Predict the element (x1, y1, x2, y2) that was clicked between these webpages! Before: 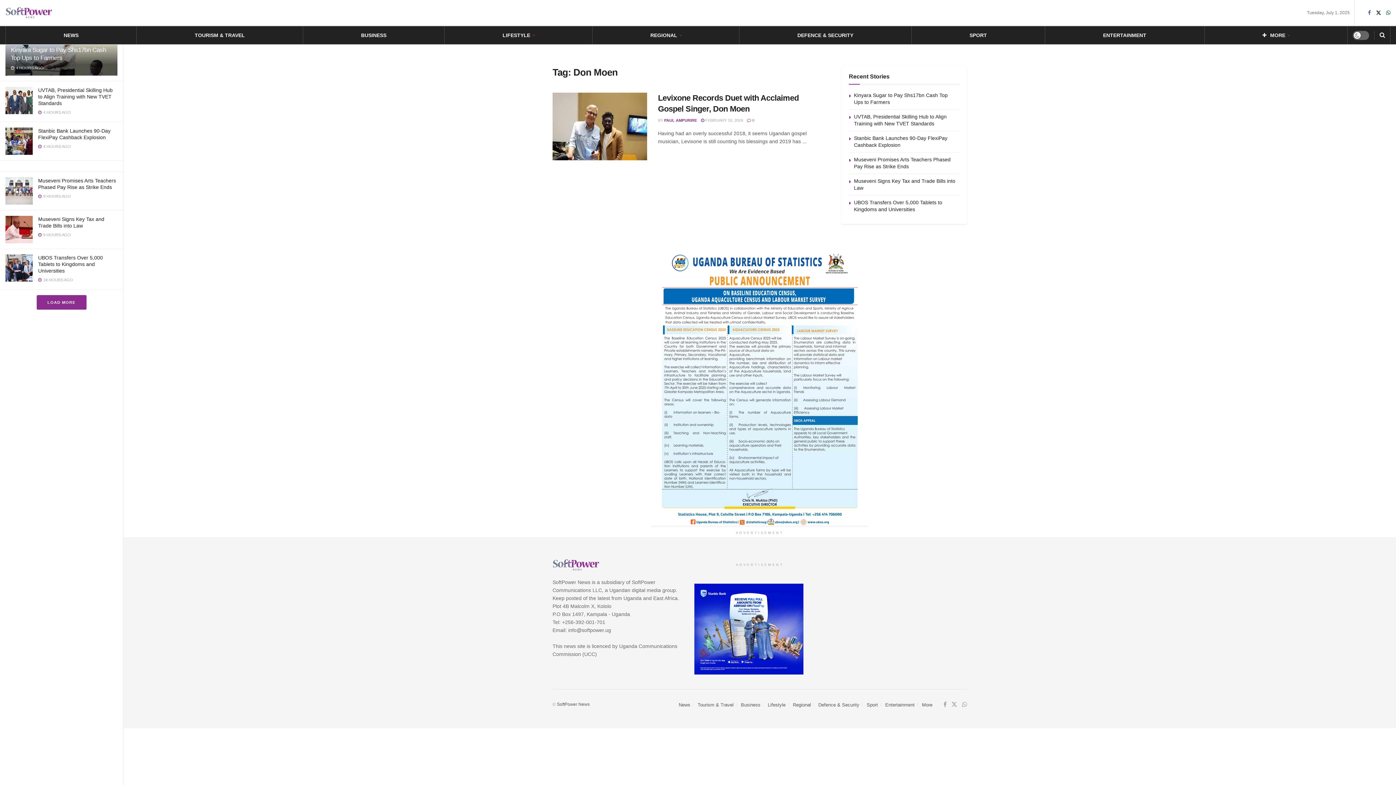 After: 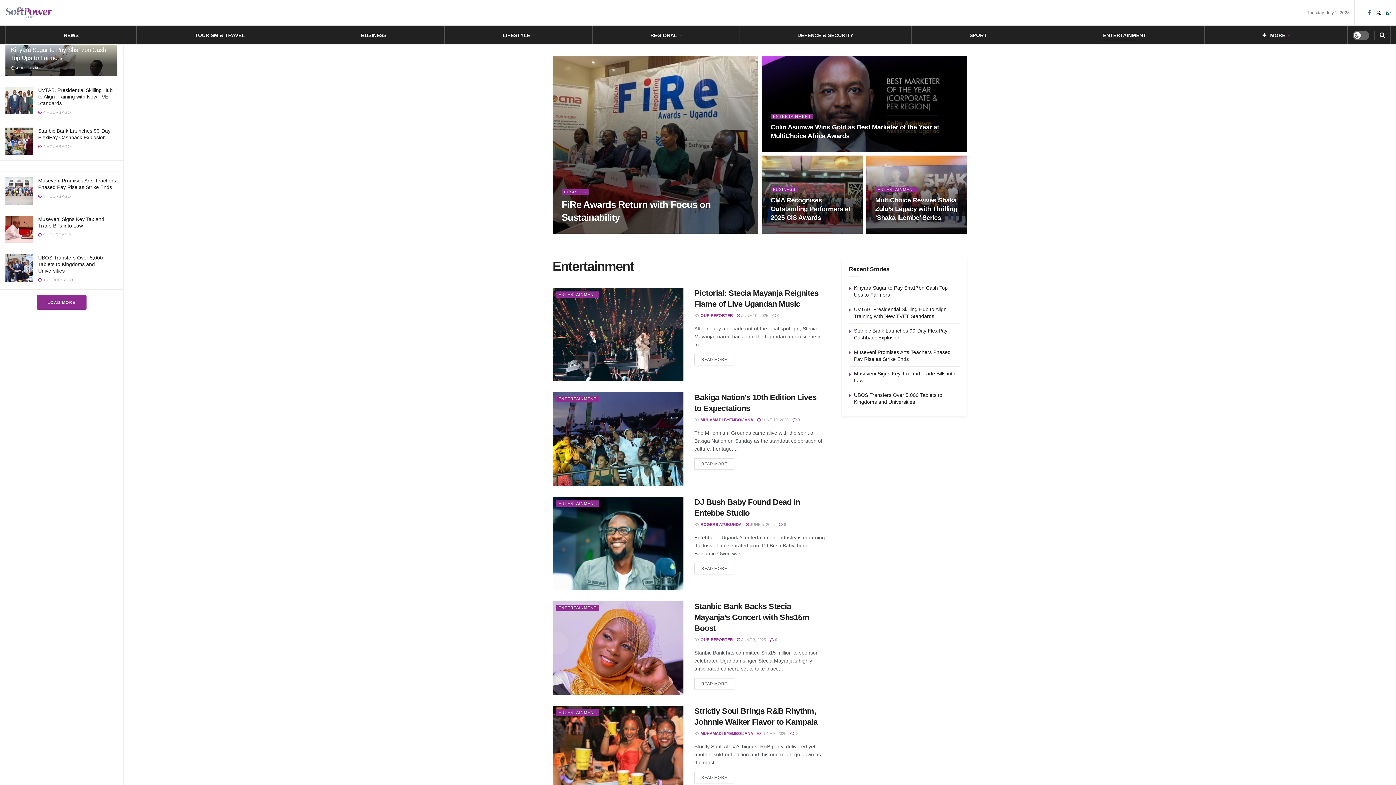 Action: label: ENTERTAINMENT bbox: (1103, 30, 1146, 40)